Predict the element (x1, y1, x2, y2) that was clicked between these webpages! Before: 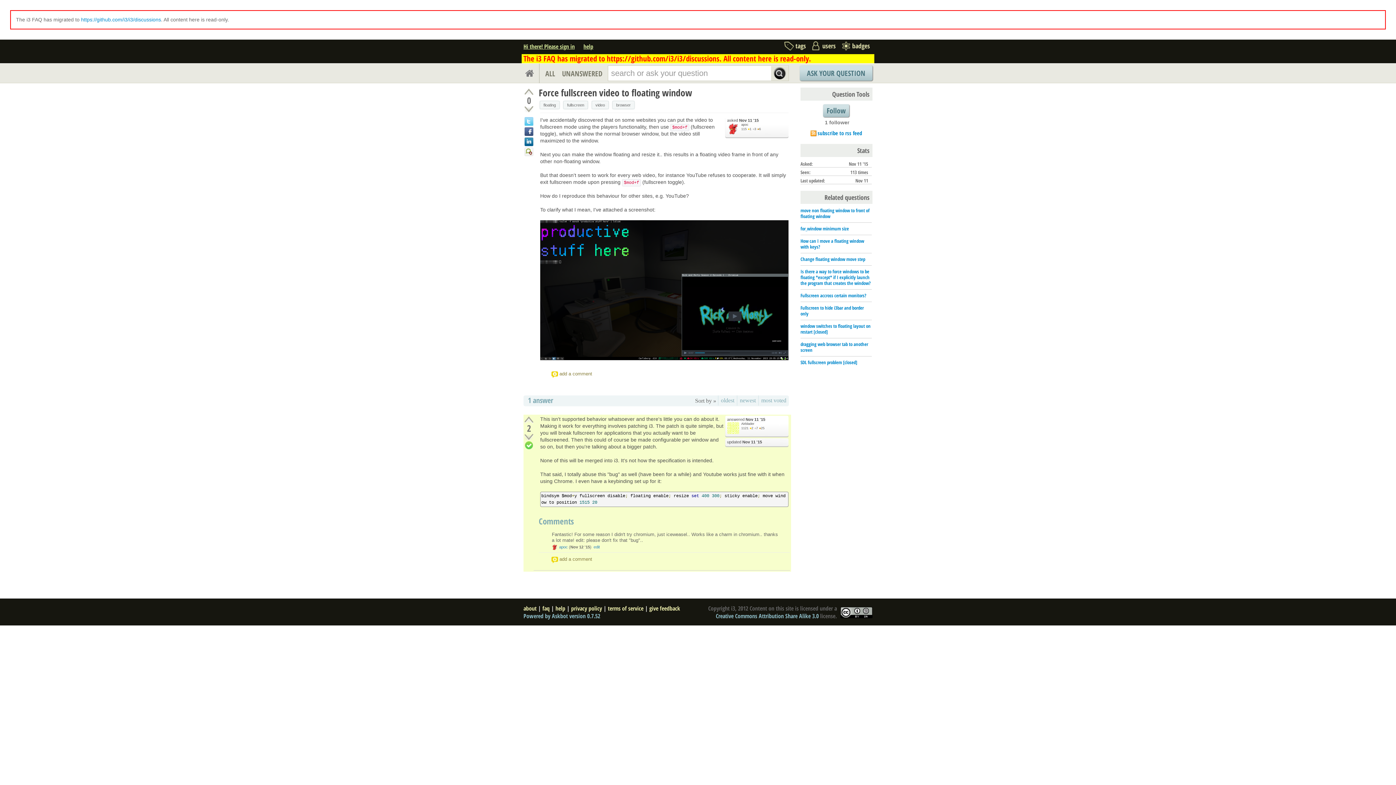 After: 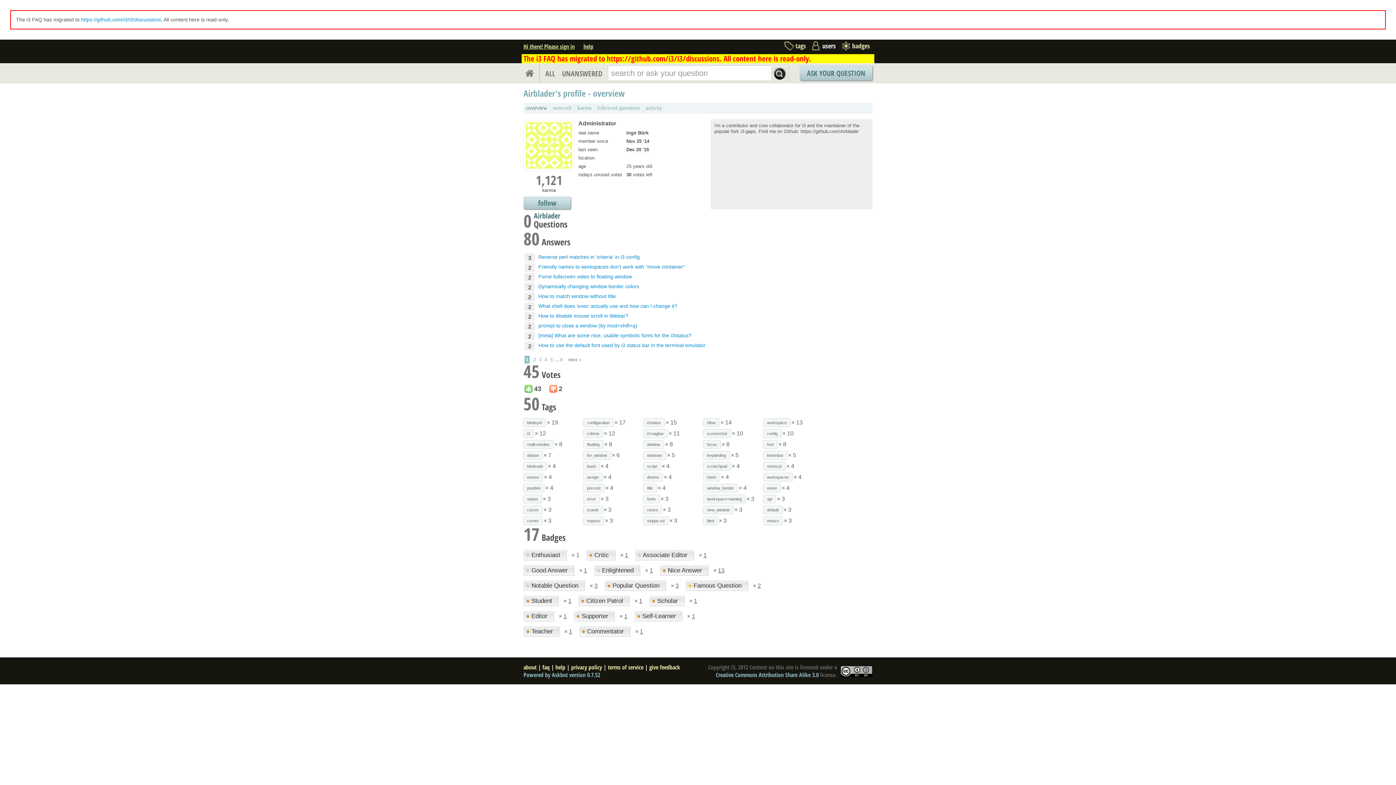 Action: bbox: (741, 422, 754, 425) label: Airblader